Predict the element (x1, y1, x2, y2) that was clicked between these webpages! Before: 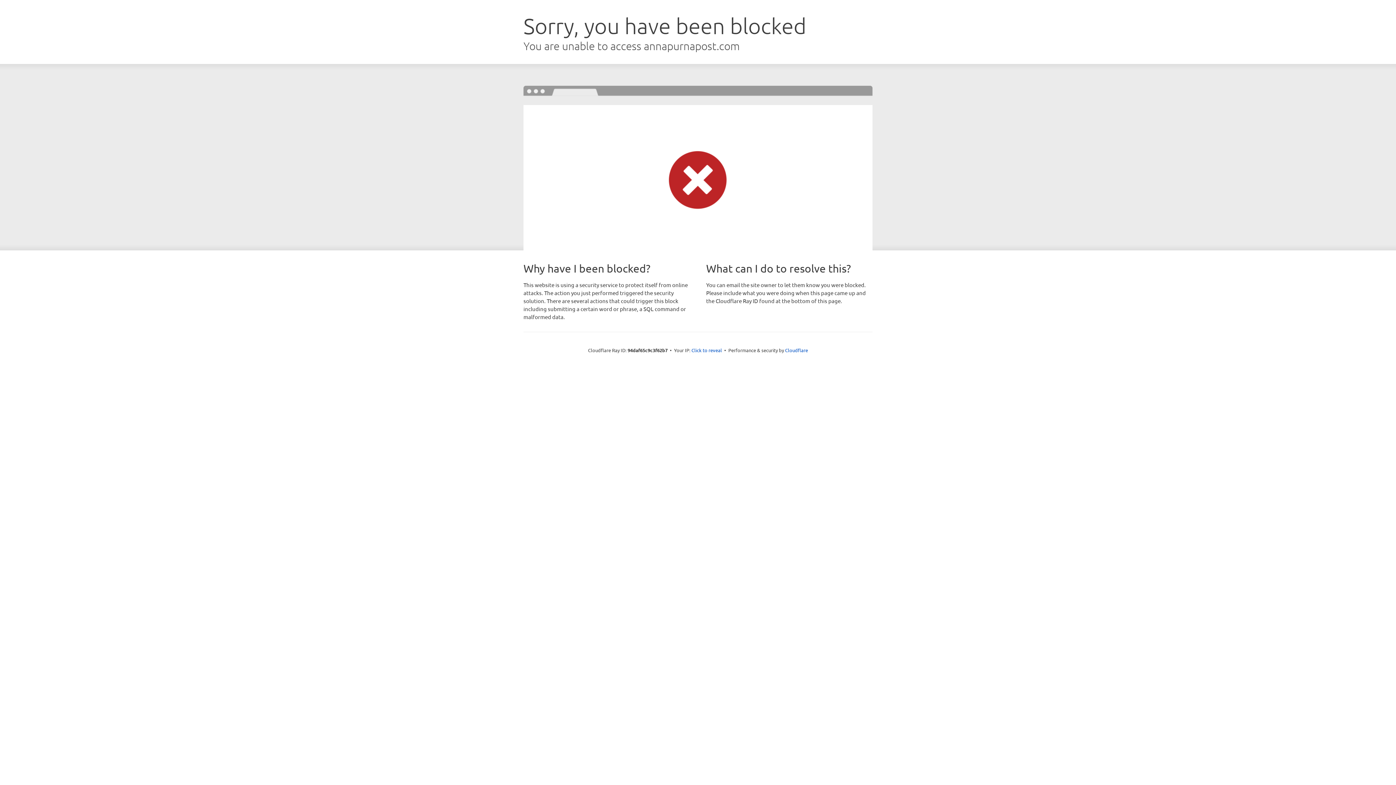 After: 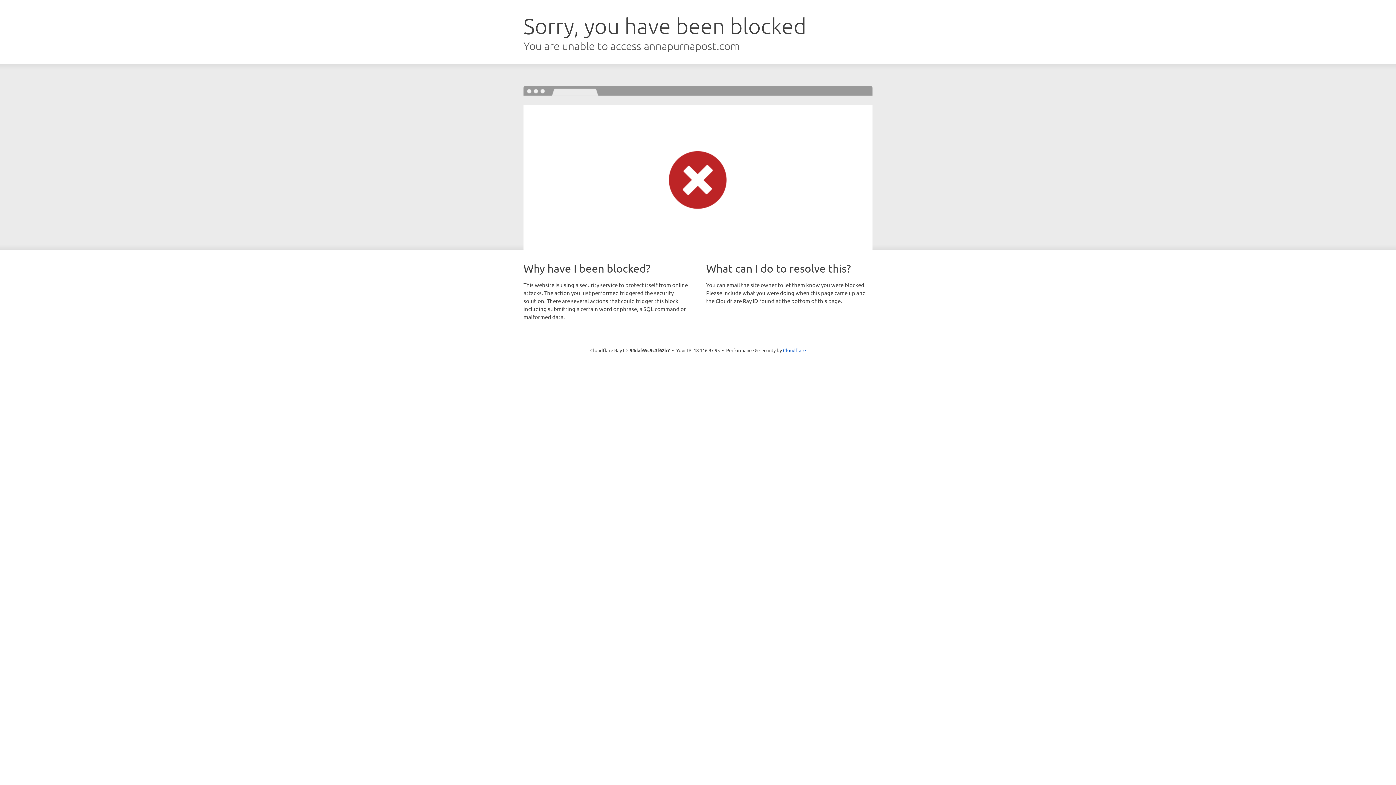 Action: label: Click to reveal bbox: (691, 346, 722, 353)